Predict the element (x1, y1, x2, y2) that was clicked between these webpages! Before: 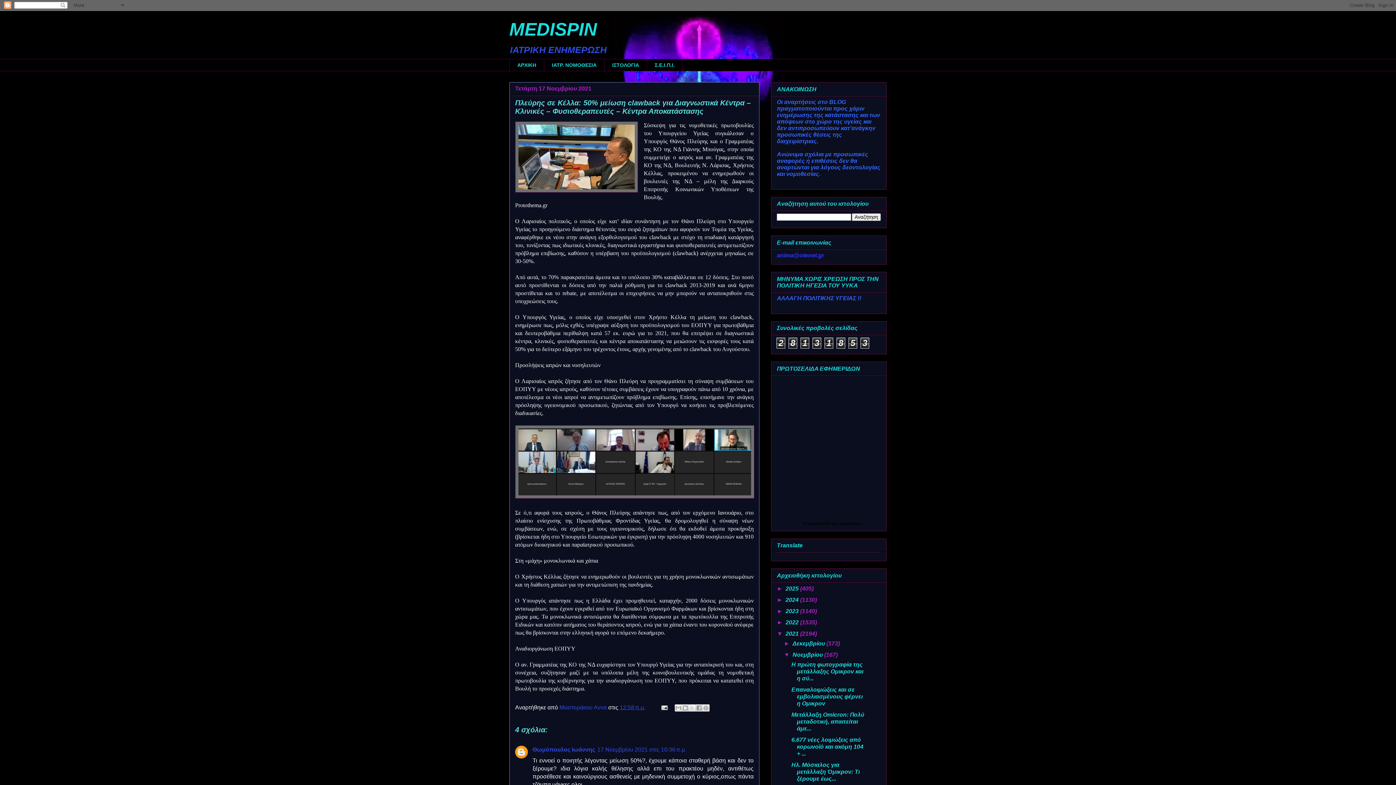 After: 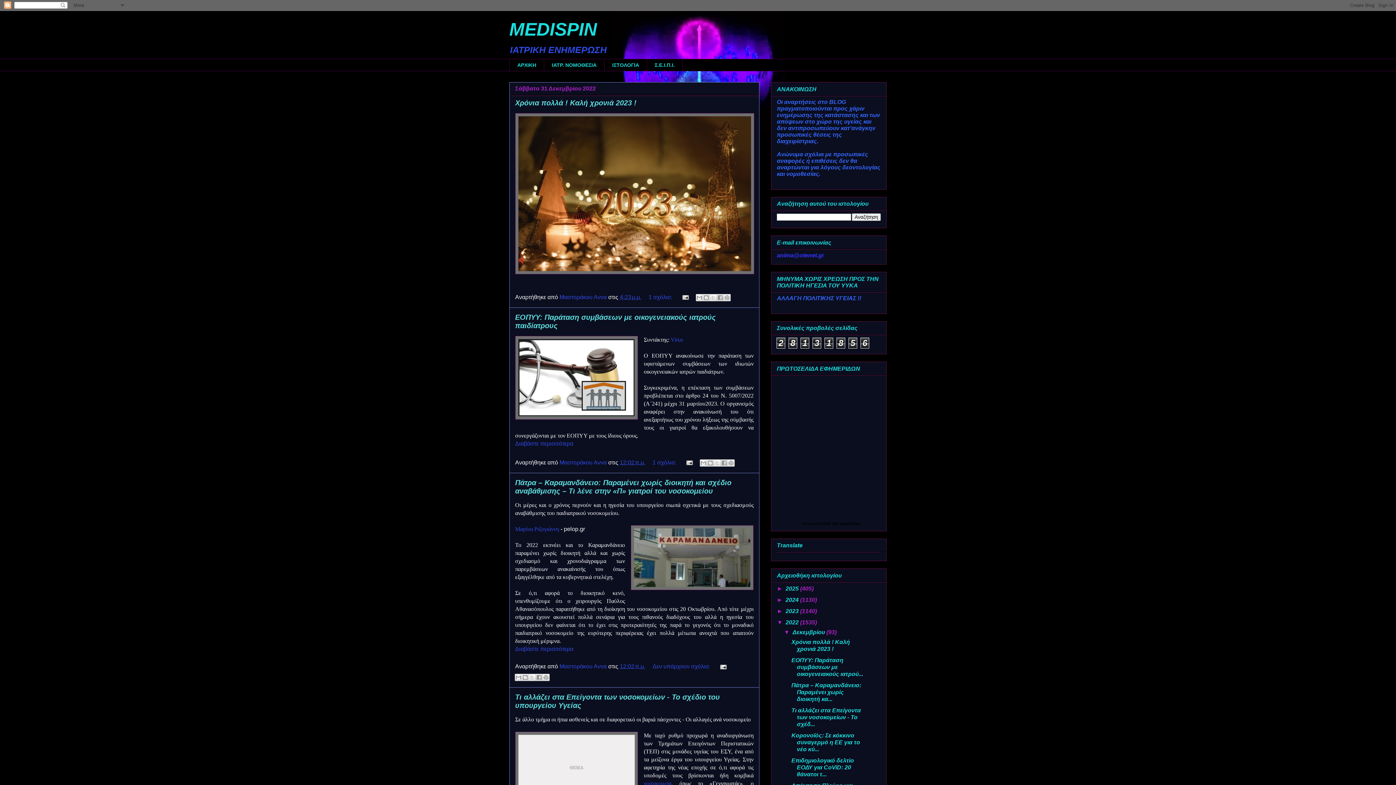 Action: bbox: (785, 619, 800, 625) label: 2022 